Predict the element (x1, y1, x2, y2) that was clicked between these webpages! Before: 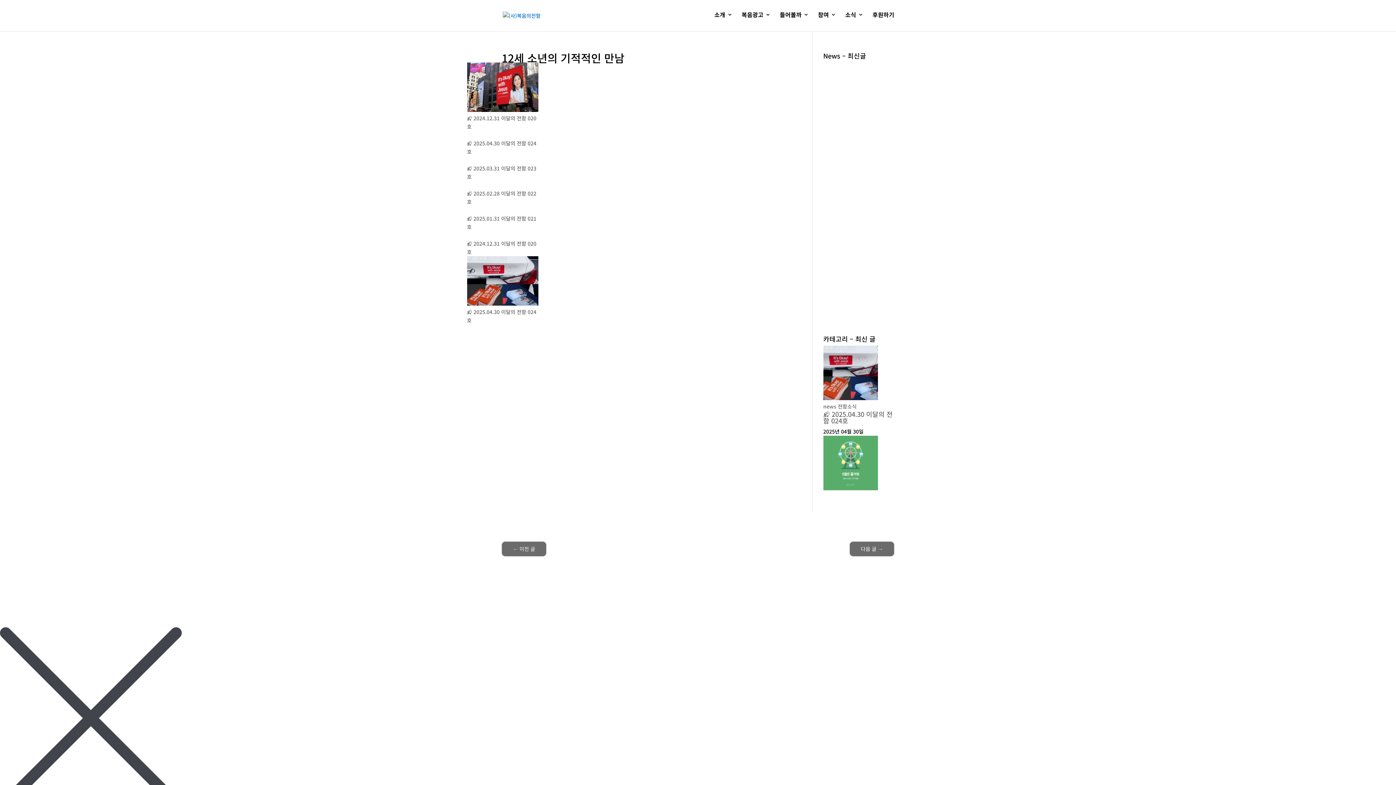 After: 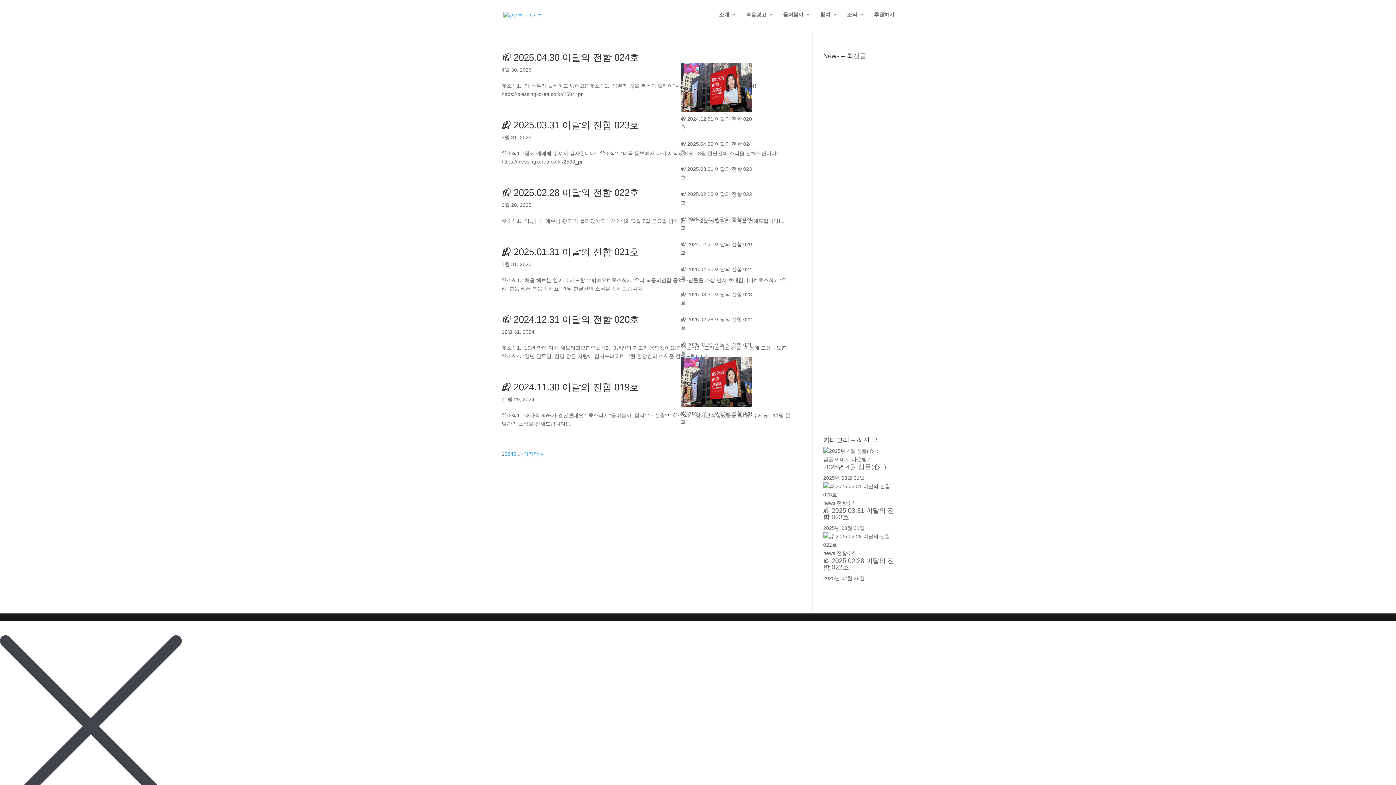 Action: label: 전함소식 bbox: (838, 398, 856, 405)